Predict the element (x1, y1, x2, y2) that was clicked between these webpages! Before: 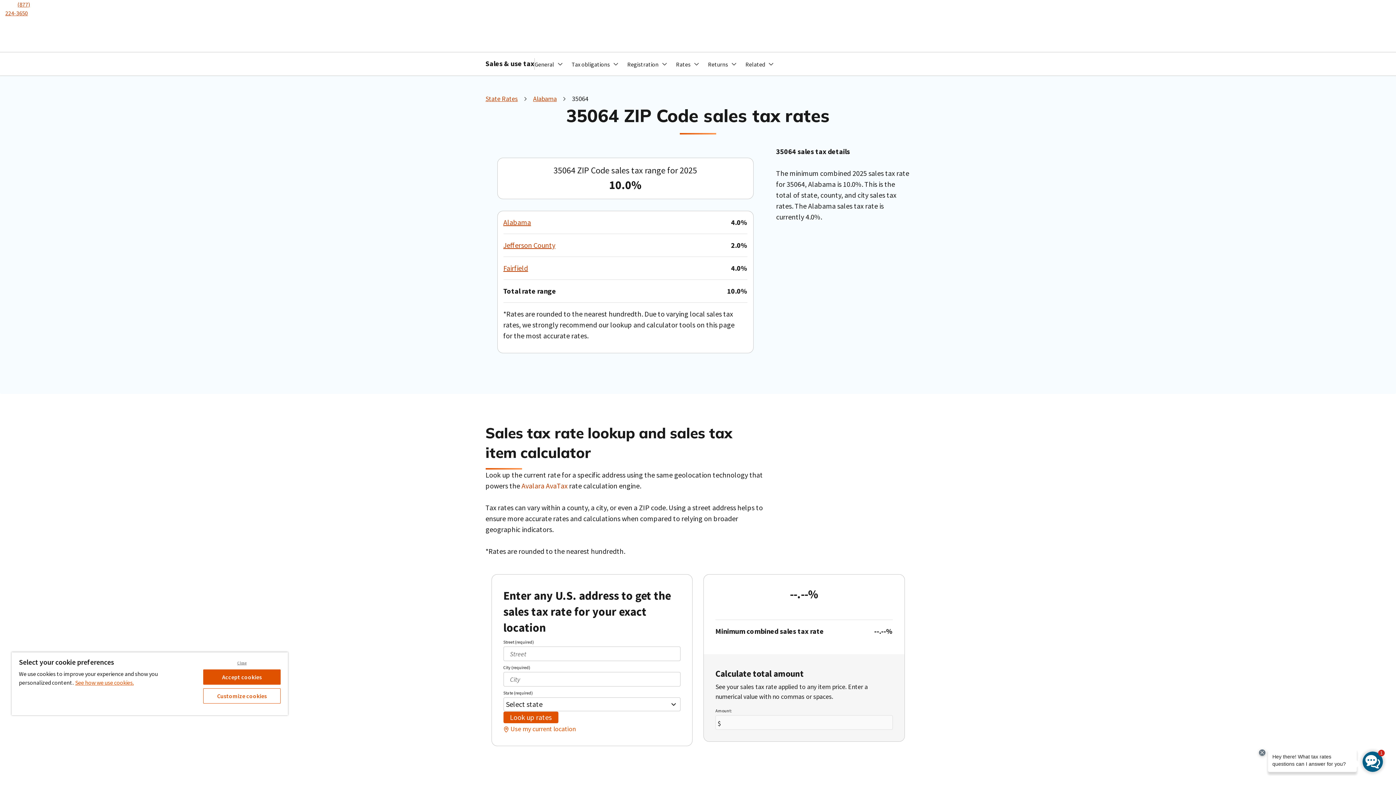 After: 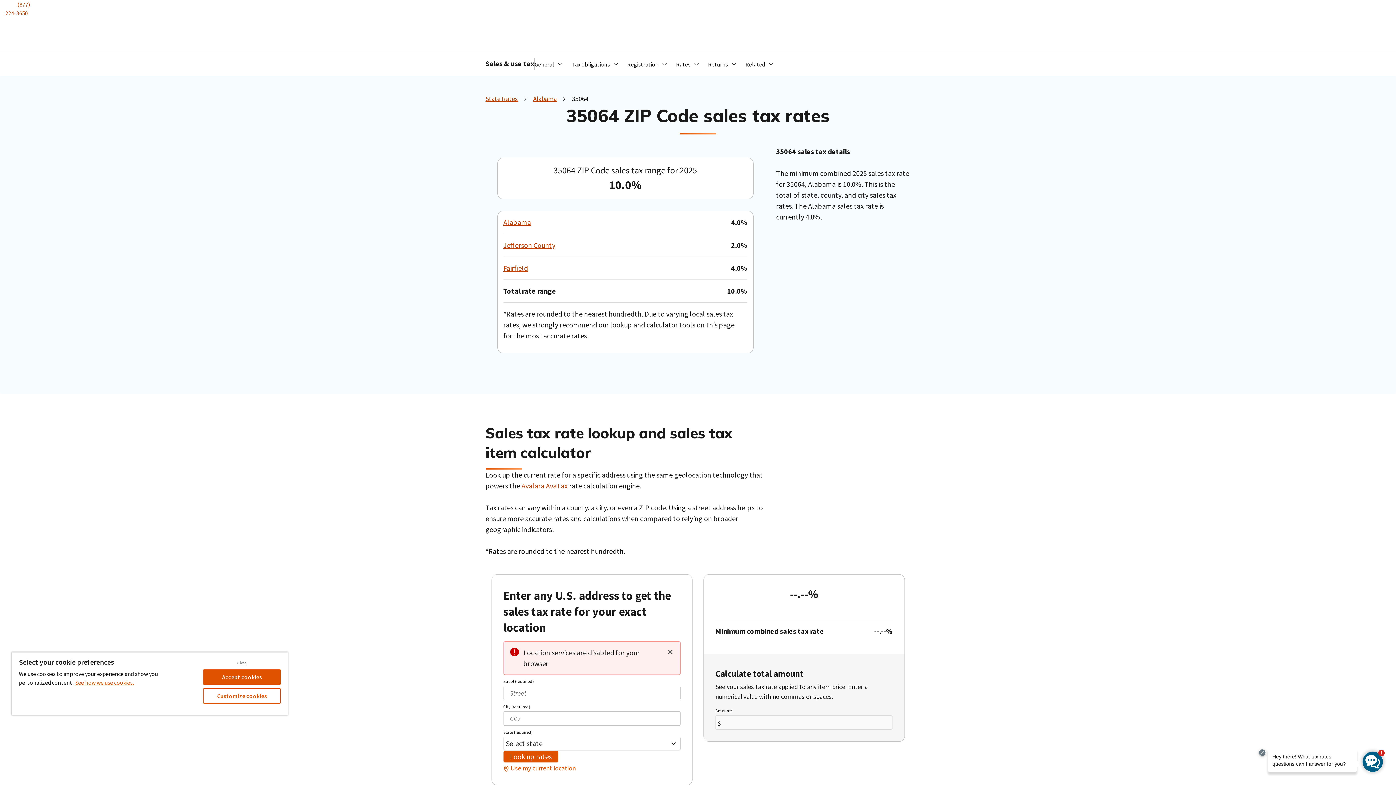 Action: bbox: (510, 725, 575, 733) label: Use my current location